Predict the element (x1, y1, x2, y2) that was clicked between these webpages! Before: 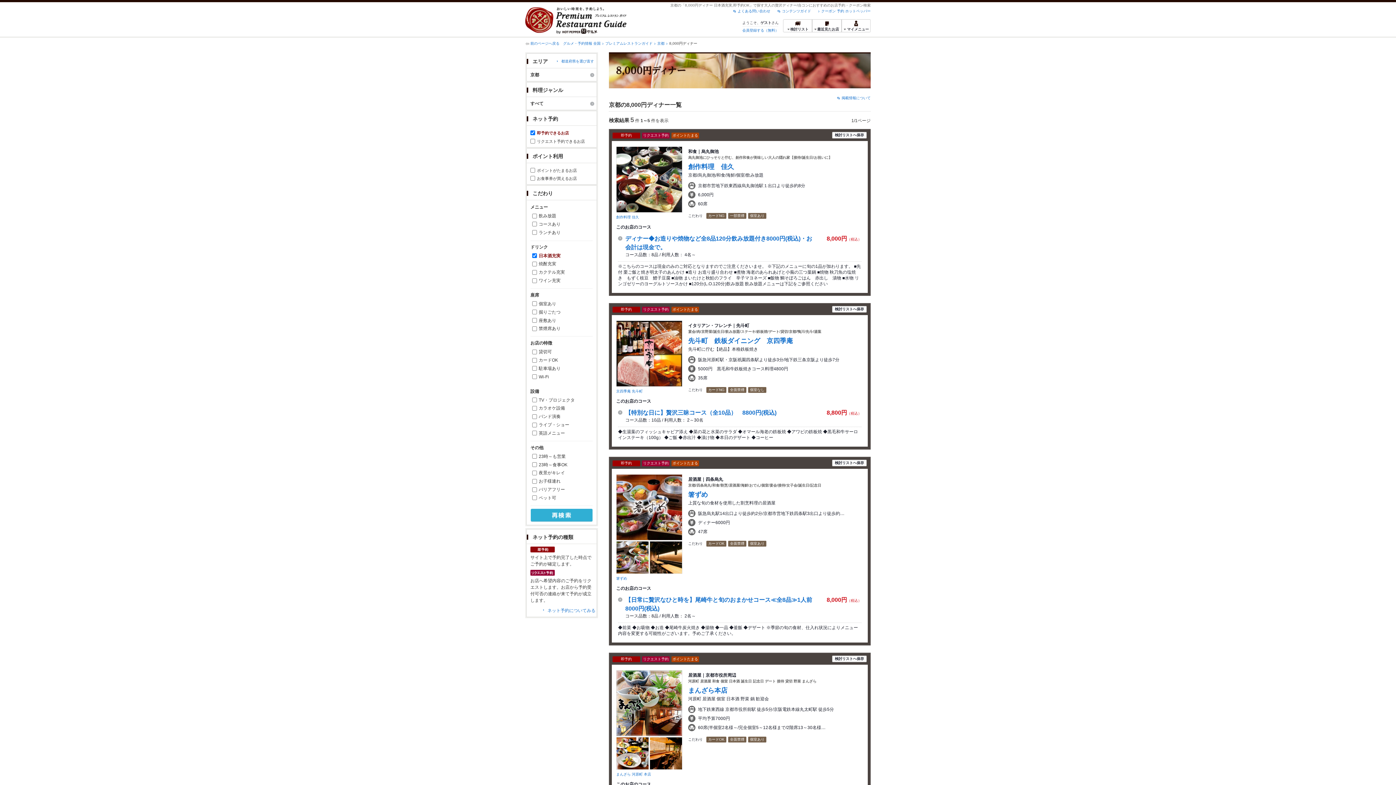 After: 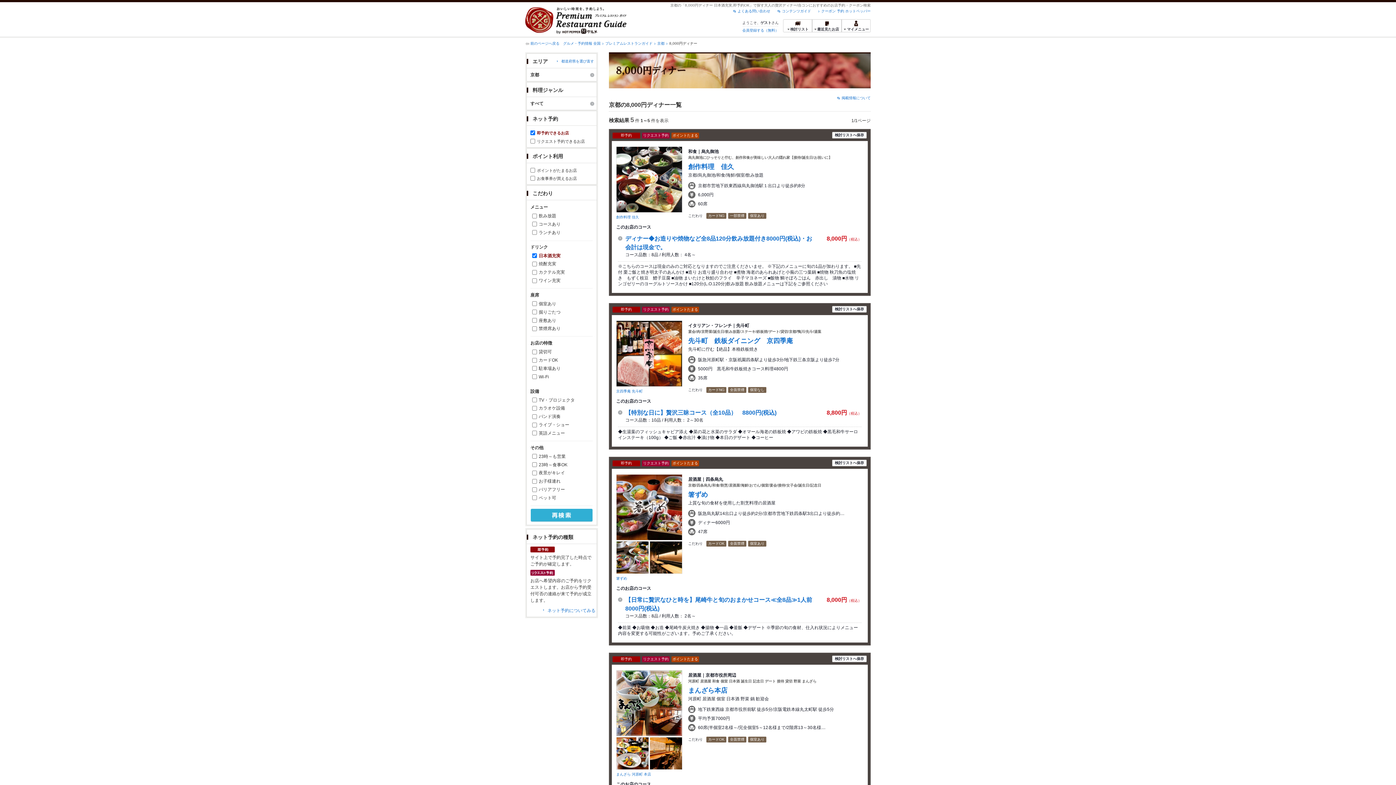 Action: bbox: (526, 68, 596, 81) label: 京都